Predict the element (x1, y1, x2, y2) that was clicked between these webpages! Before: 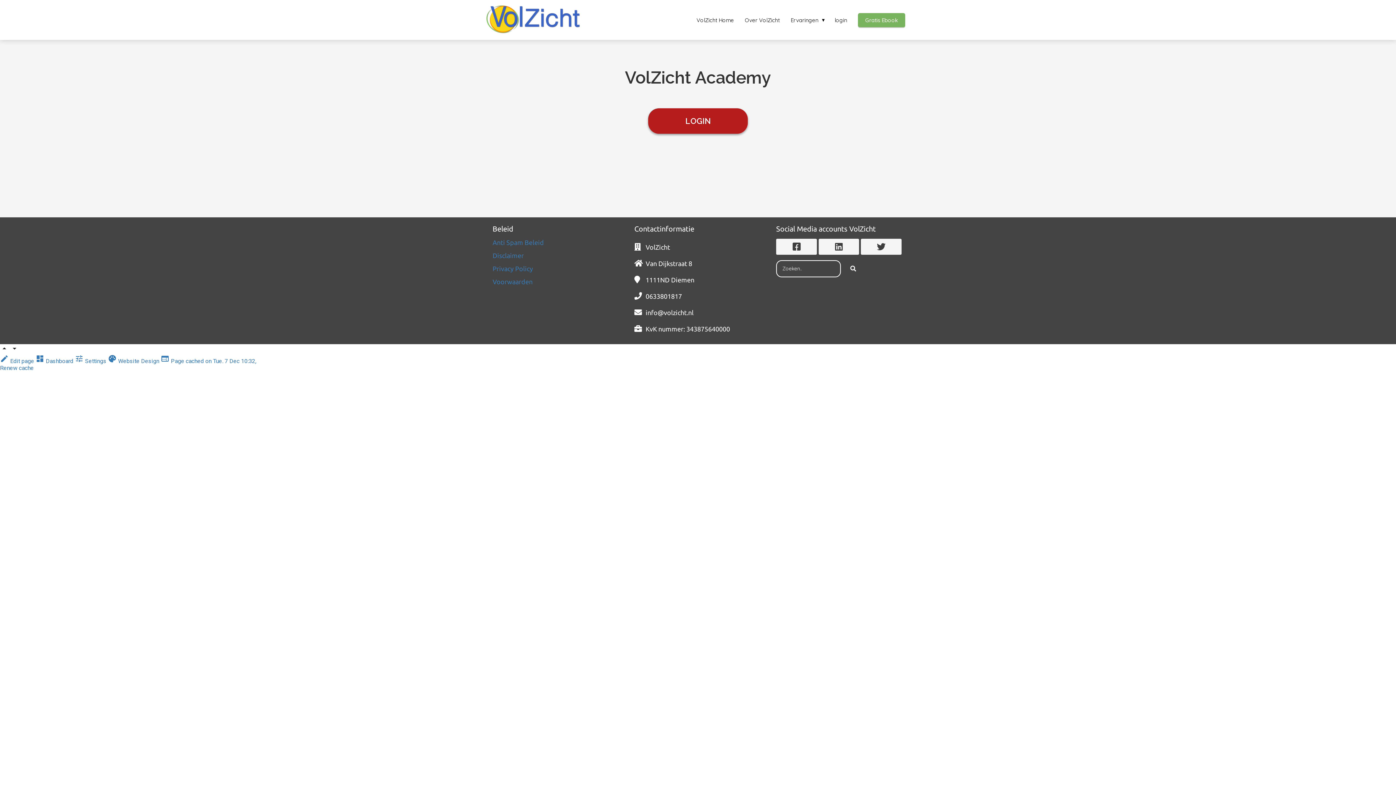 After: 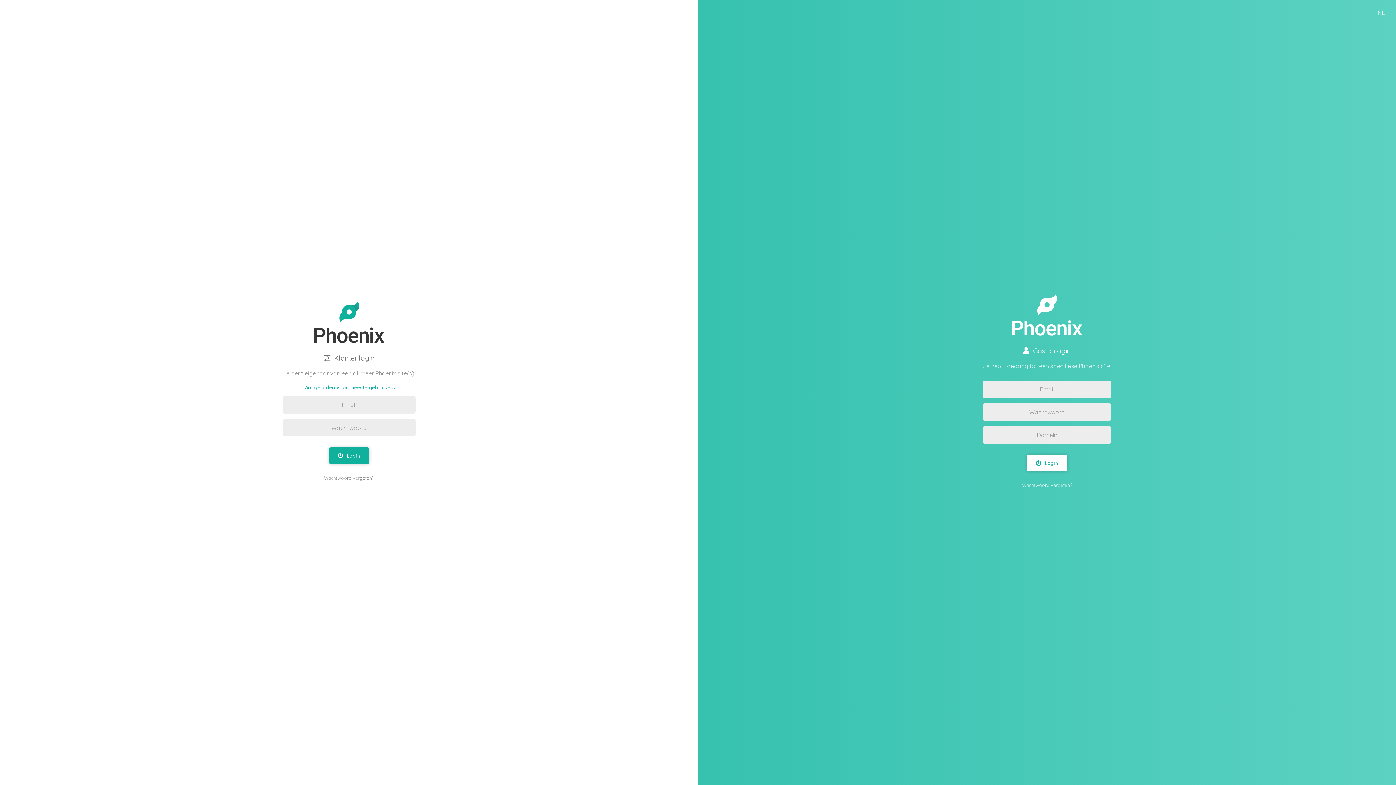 Action: label: palette Website Design  bbox: (108, 357, 160, 364)